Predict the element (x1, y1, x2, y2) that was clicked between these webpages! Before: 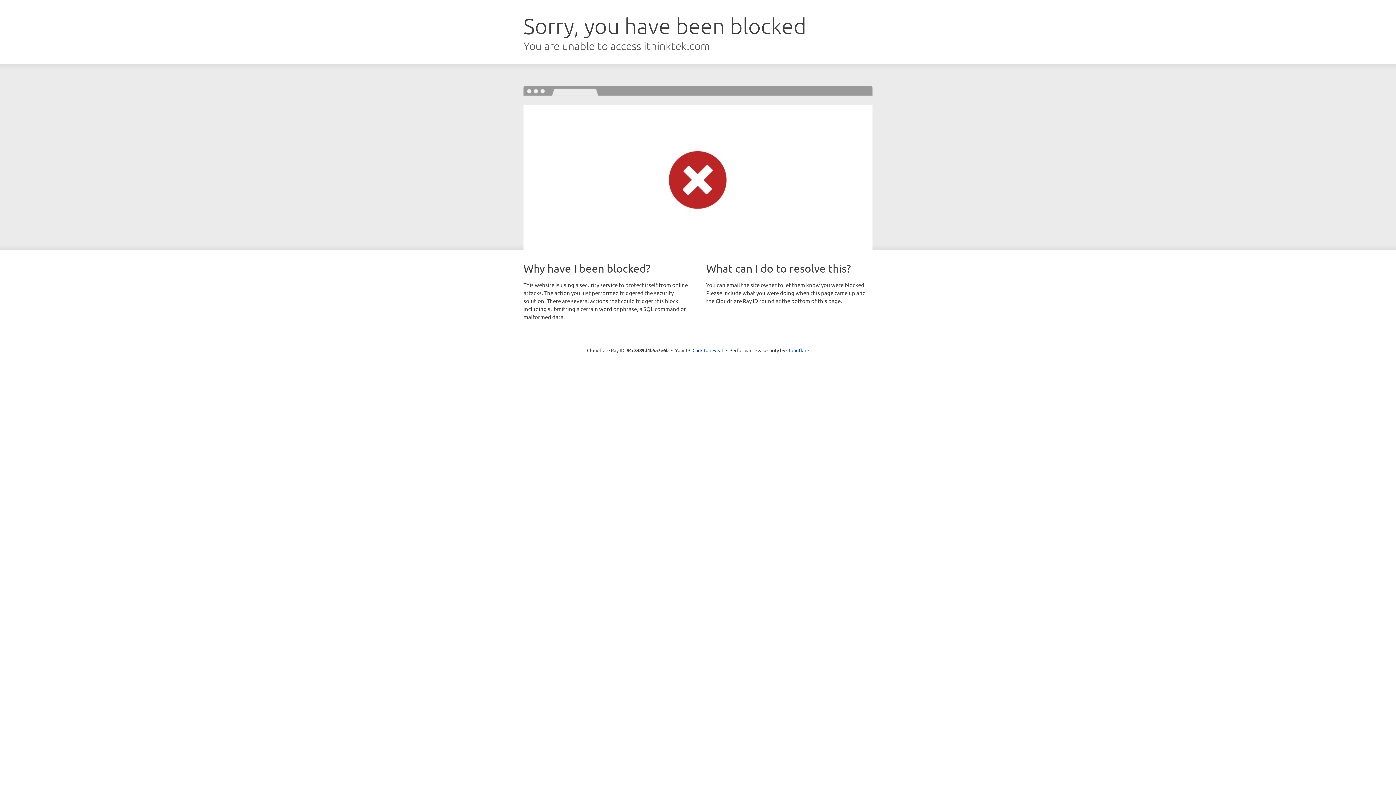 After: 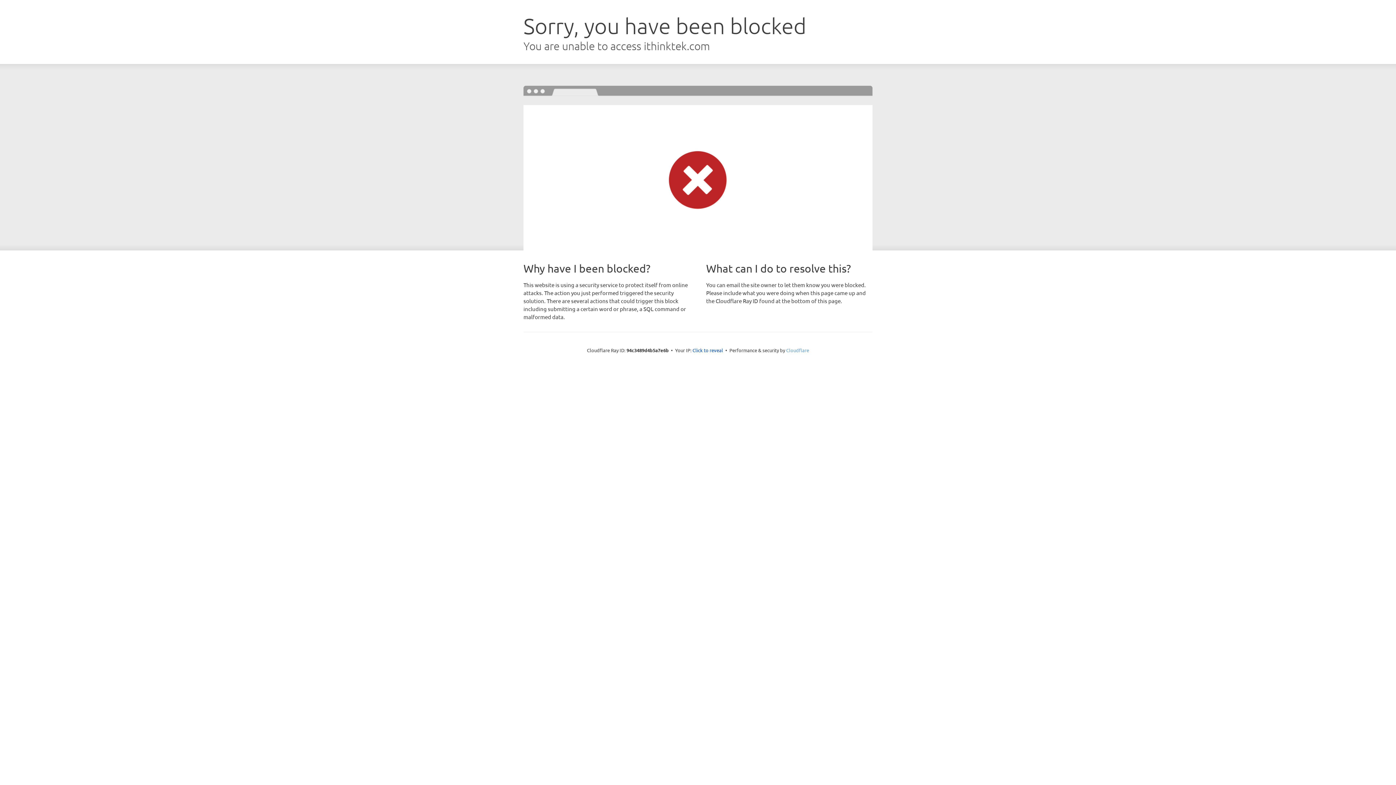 Action: bbox: (786, 347, 809, 353) label: Cloudflare